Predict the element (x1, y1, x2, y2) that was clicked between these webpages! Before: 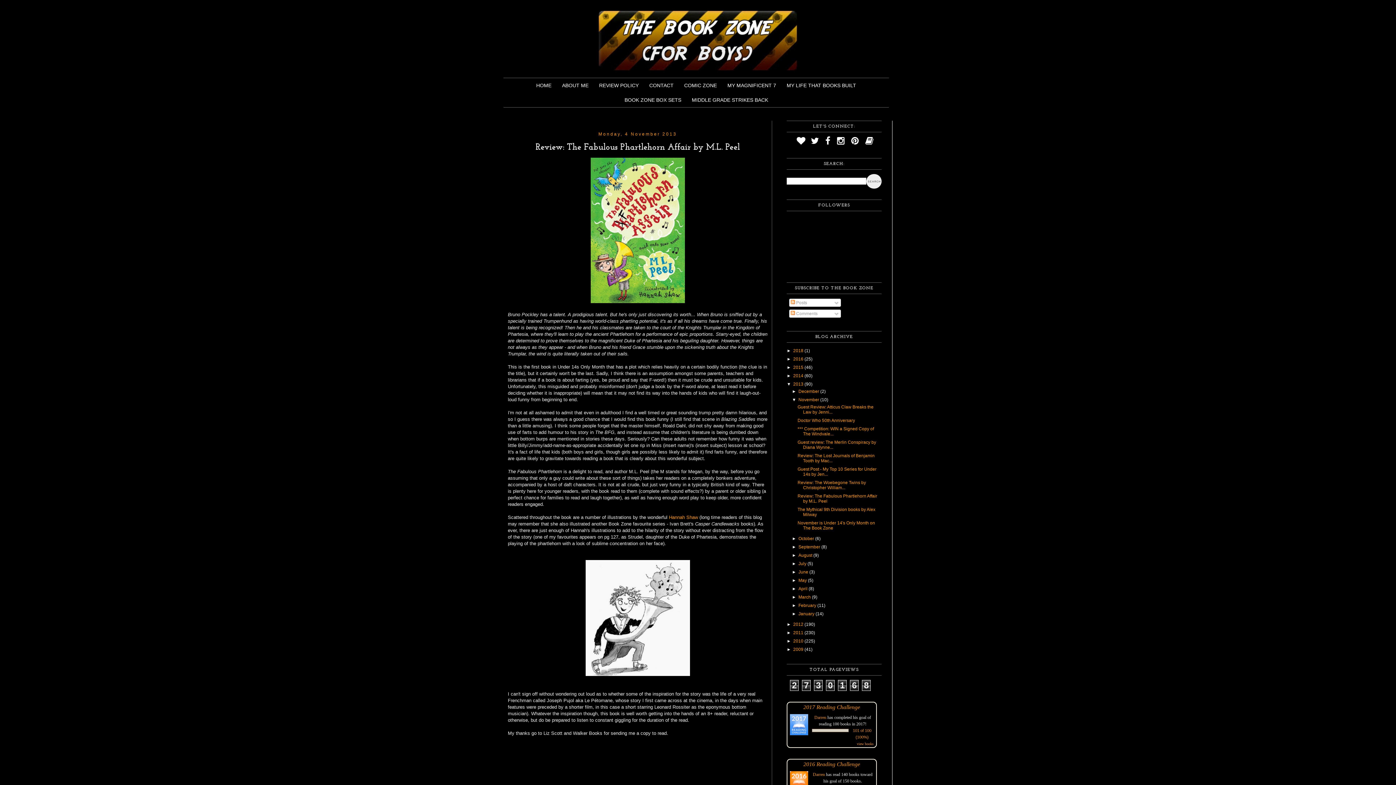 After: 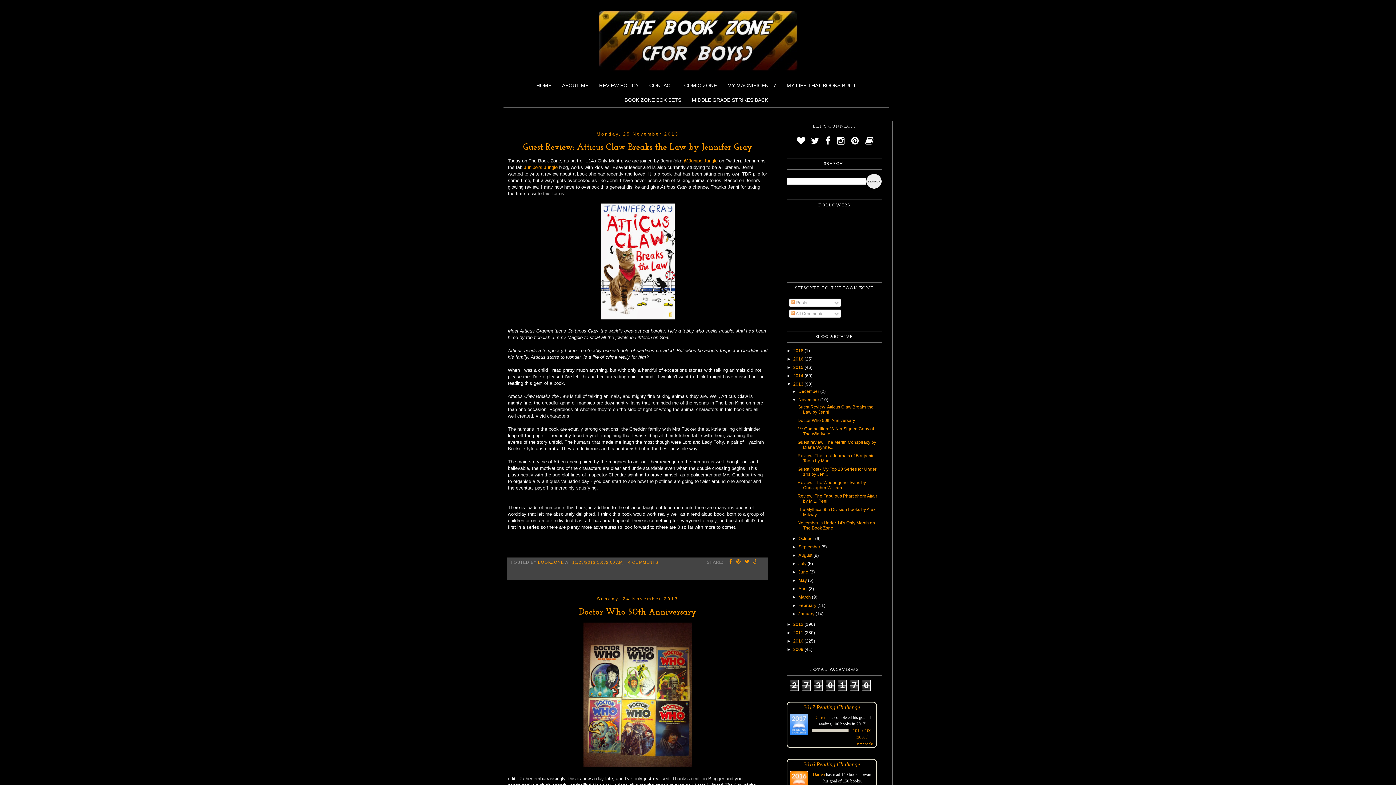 Action: bbox: (798, 397, 820, 402) label: November 